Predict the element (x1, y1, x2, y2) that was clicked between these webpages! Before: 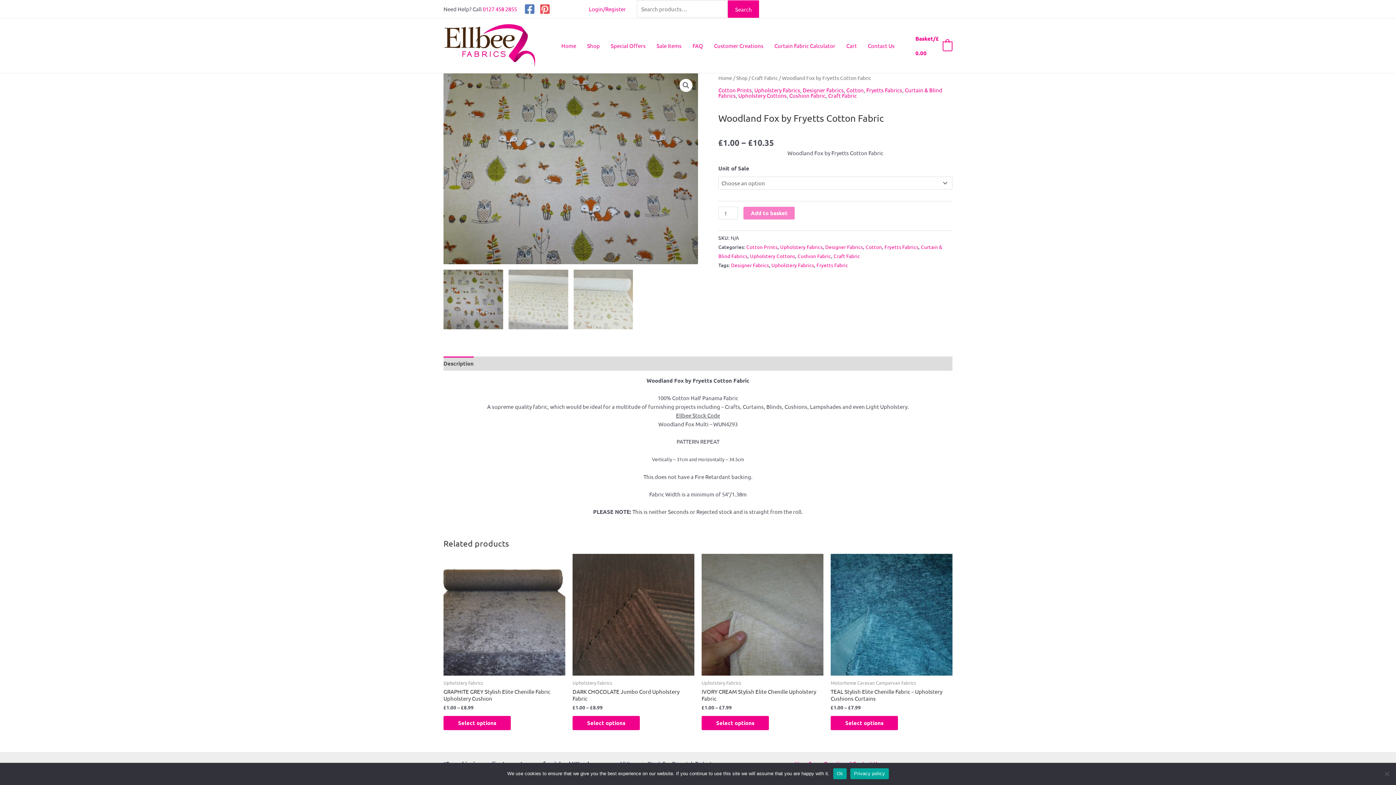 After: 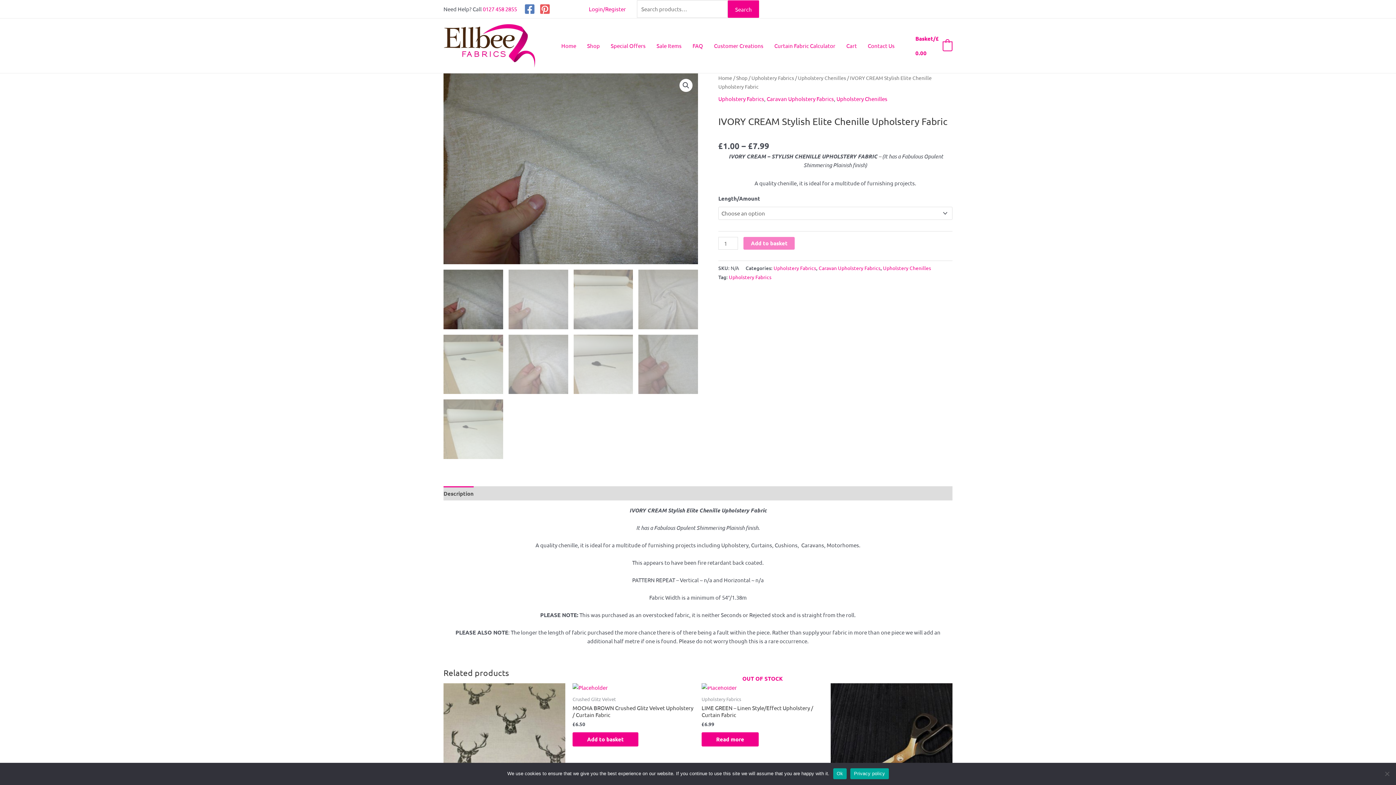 Action: bbox: (701, 554, 823, 675)